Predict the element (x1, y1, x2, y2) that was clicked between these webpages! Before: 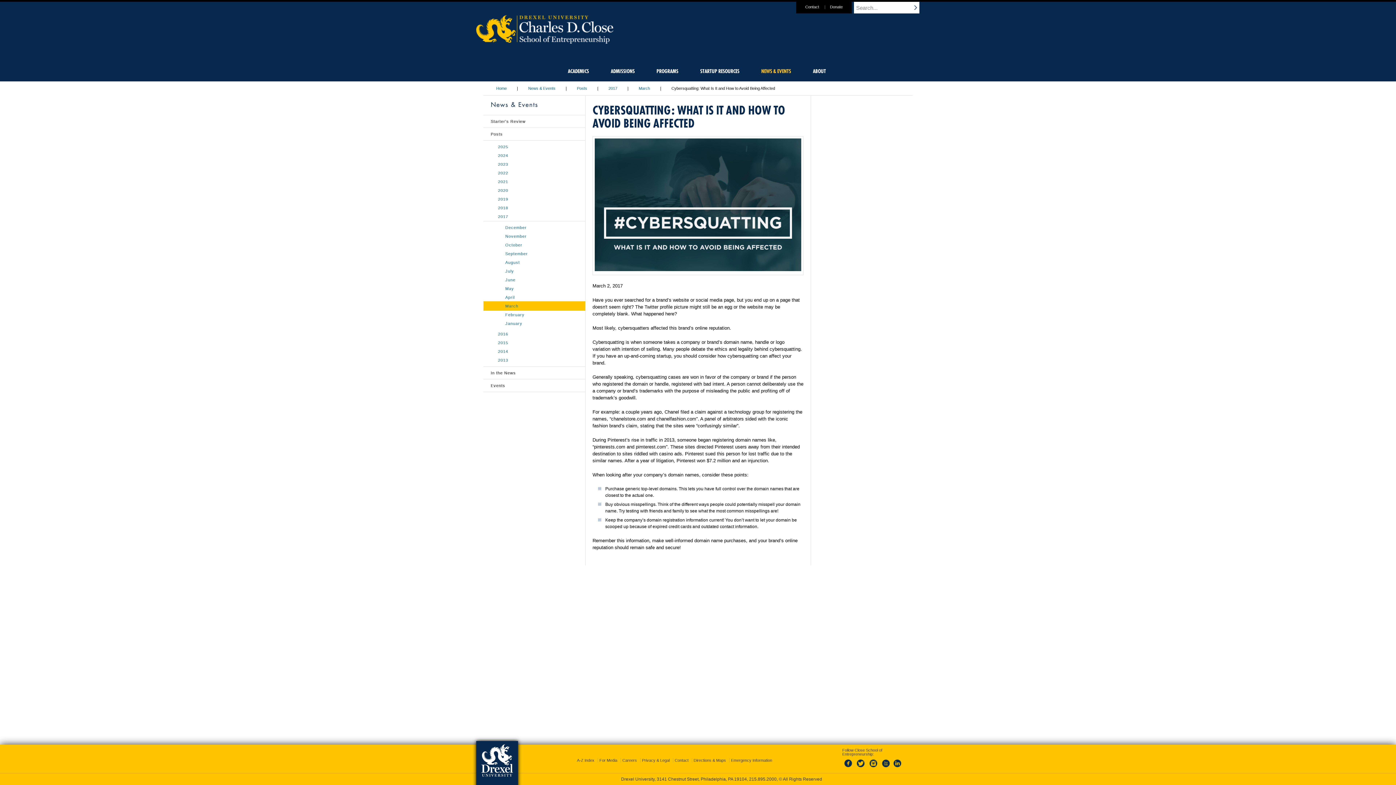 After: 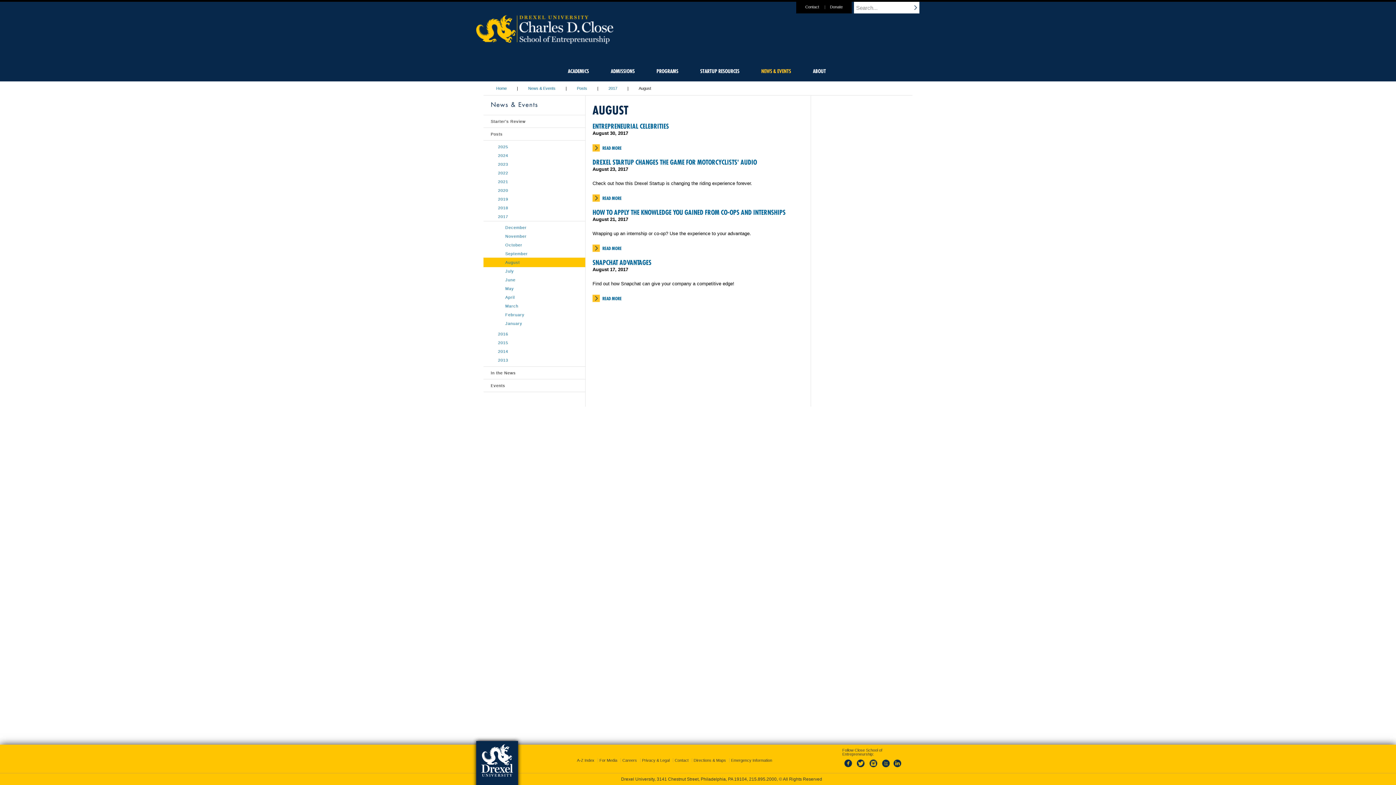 Action: bbox: (483, 257, 585, 267) label: August